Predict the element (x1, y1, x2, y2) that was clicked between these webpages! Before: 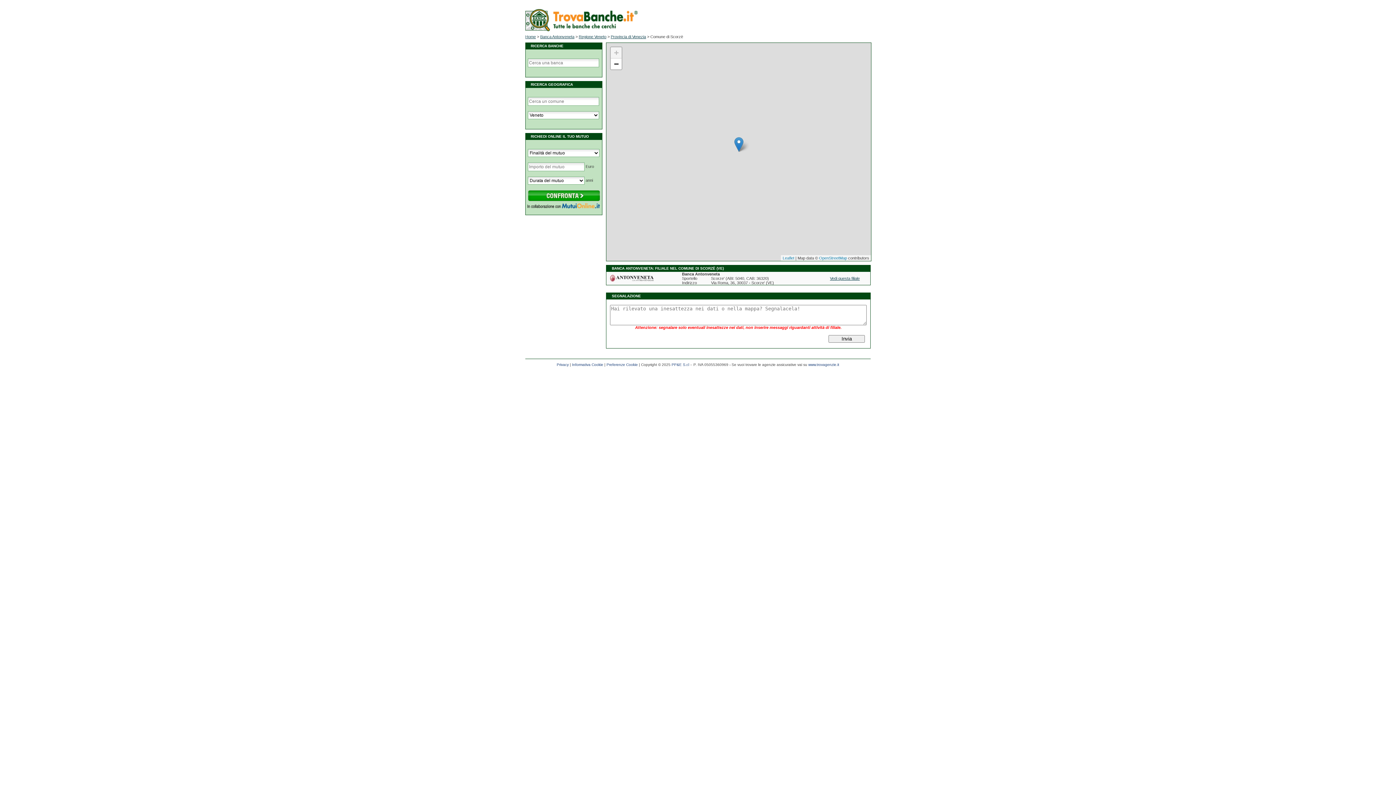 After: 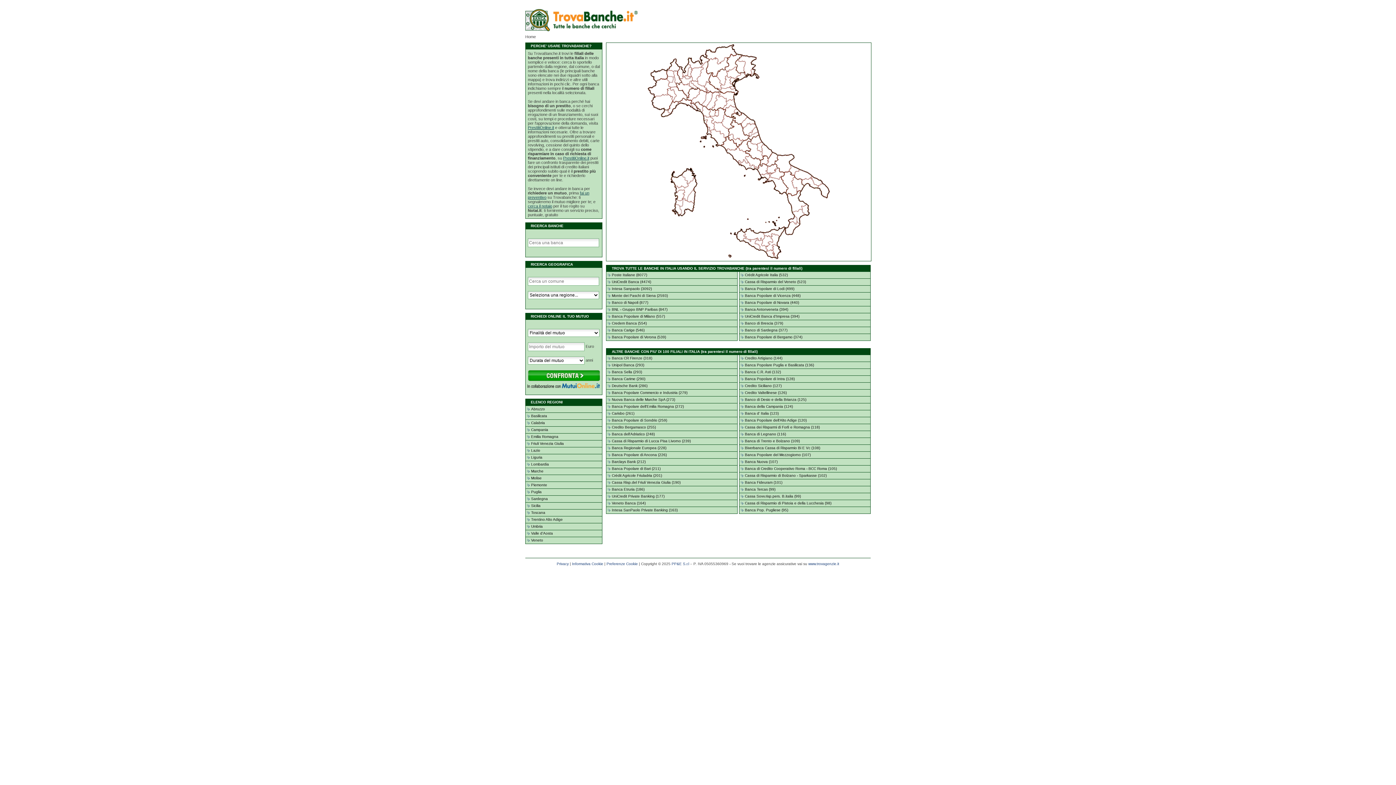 Action: bbox: (525, 27, 637, 32)